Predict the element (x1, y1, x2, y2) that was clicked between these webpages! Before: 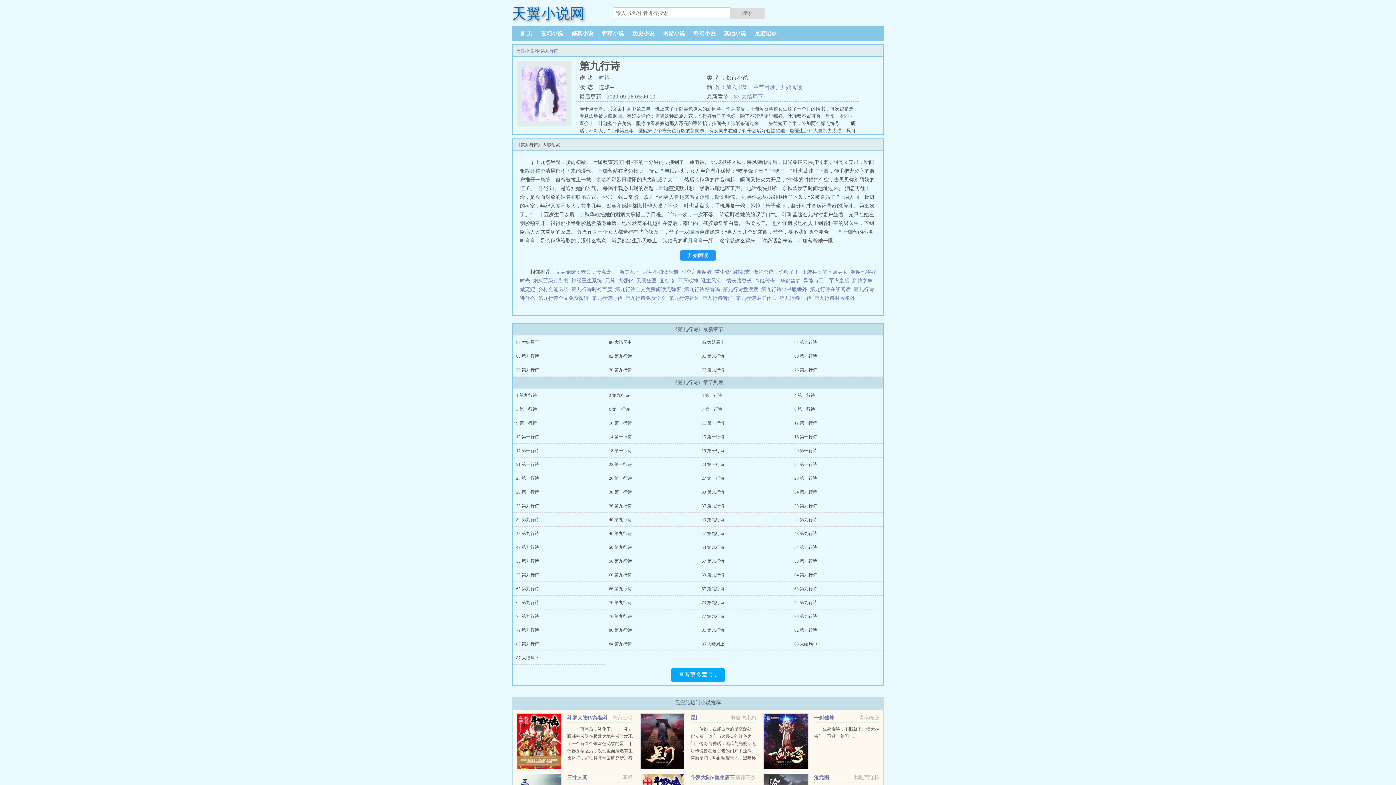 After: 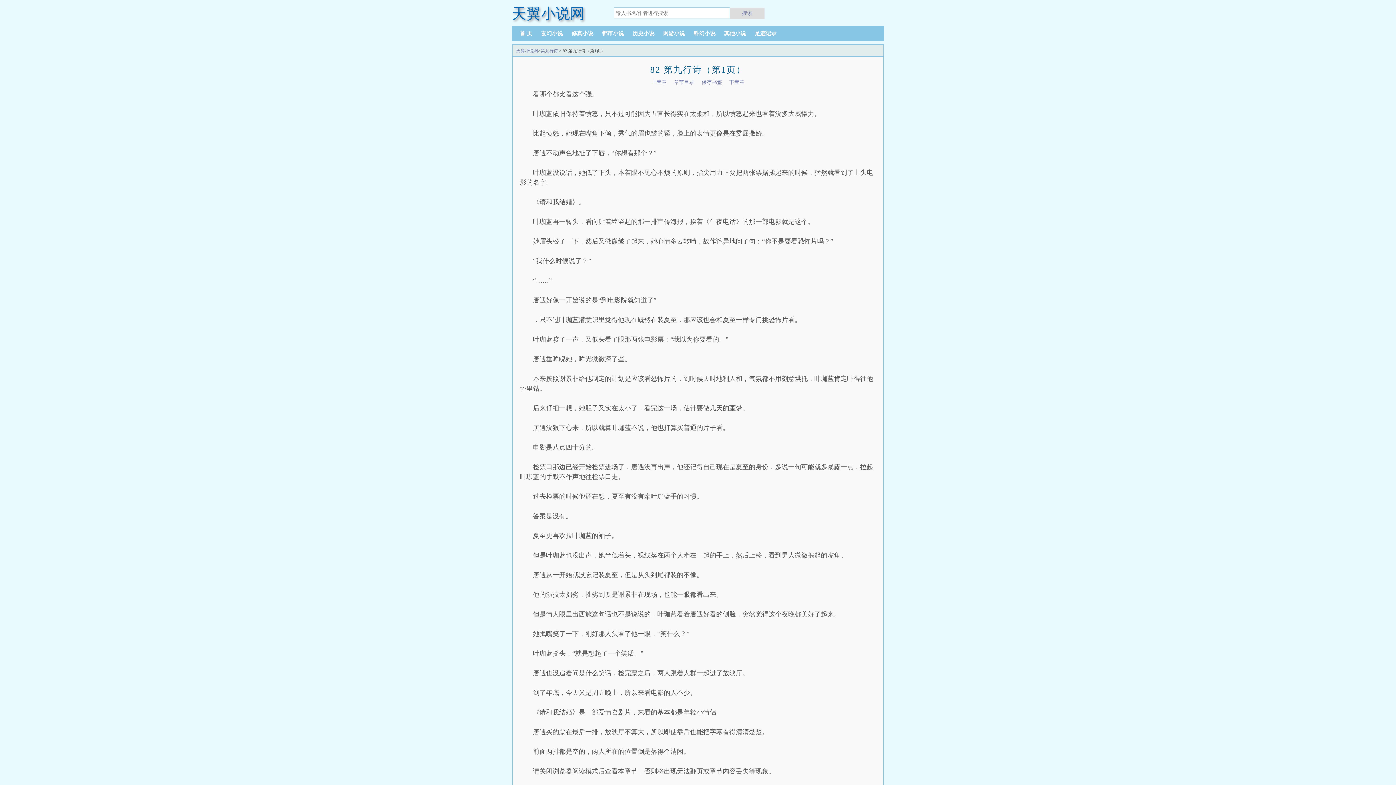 Action: label: 82 第九行诗 bbox: (609, 353, 632, 358)